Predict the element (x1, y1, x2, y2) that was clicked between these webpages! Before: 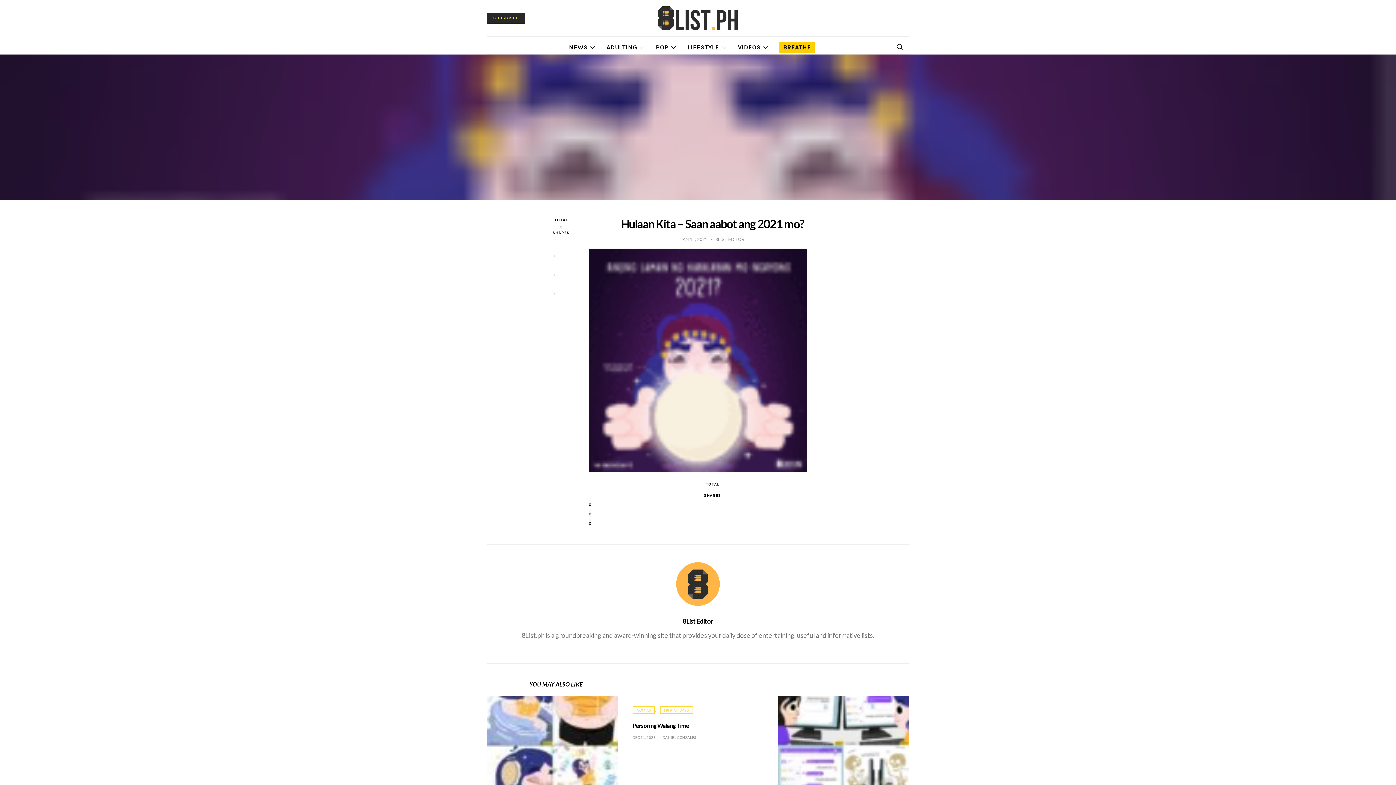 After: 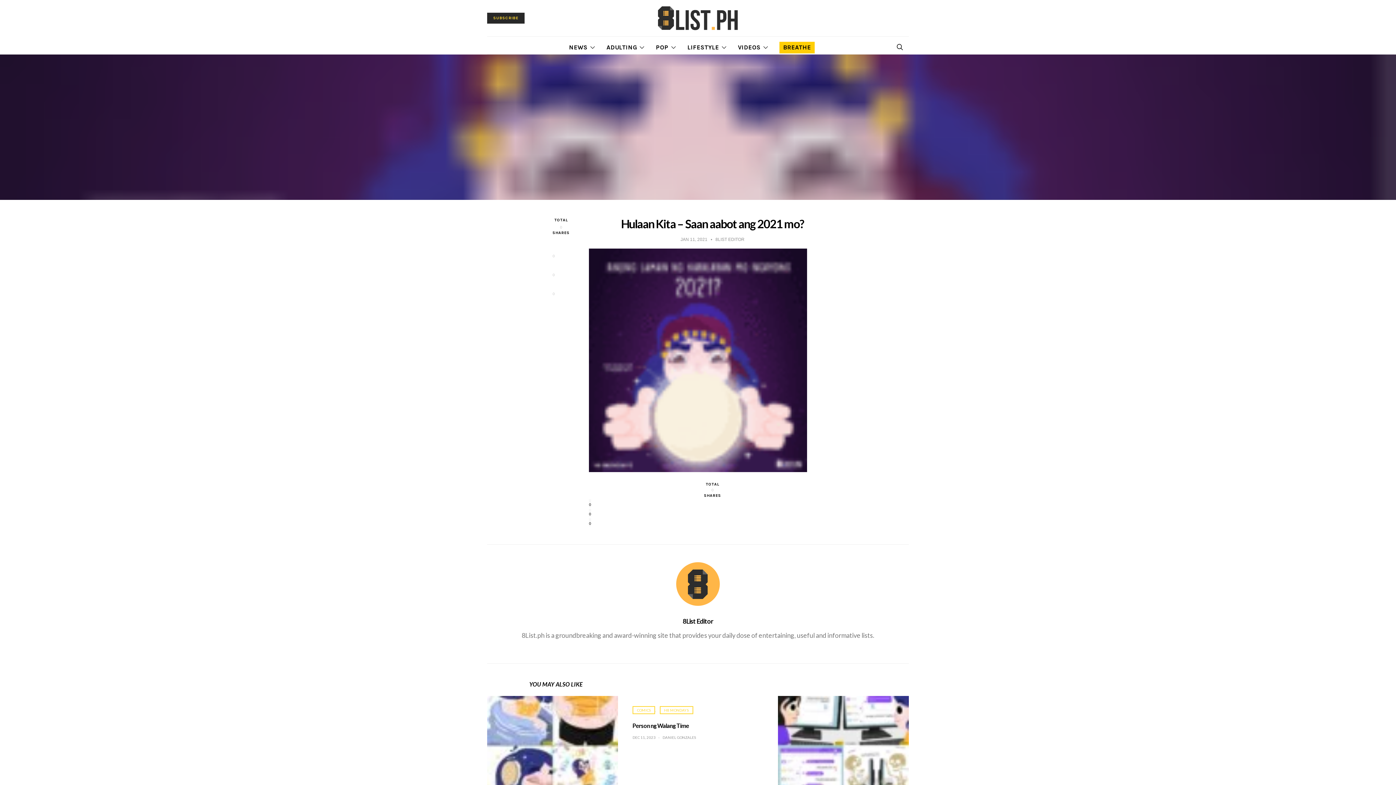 Action: label: 0 bbox: (552, 269, 554, 277)